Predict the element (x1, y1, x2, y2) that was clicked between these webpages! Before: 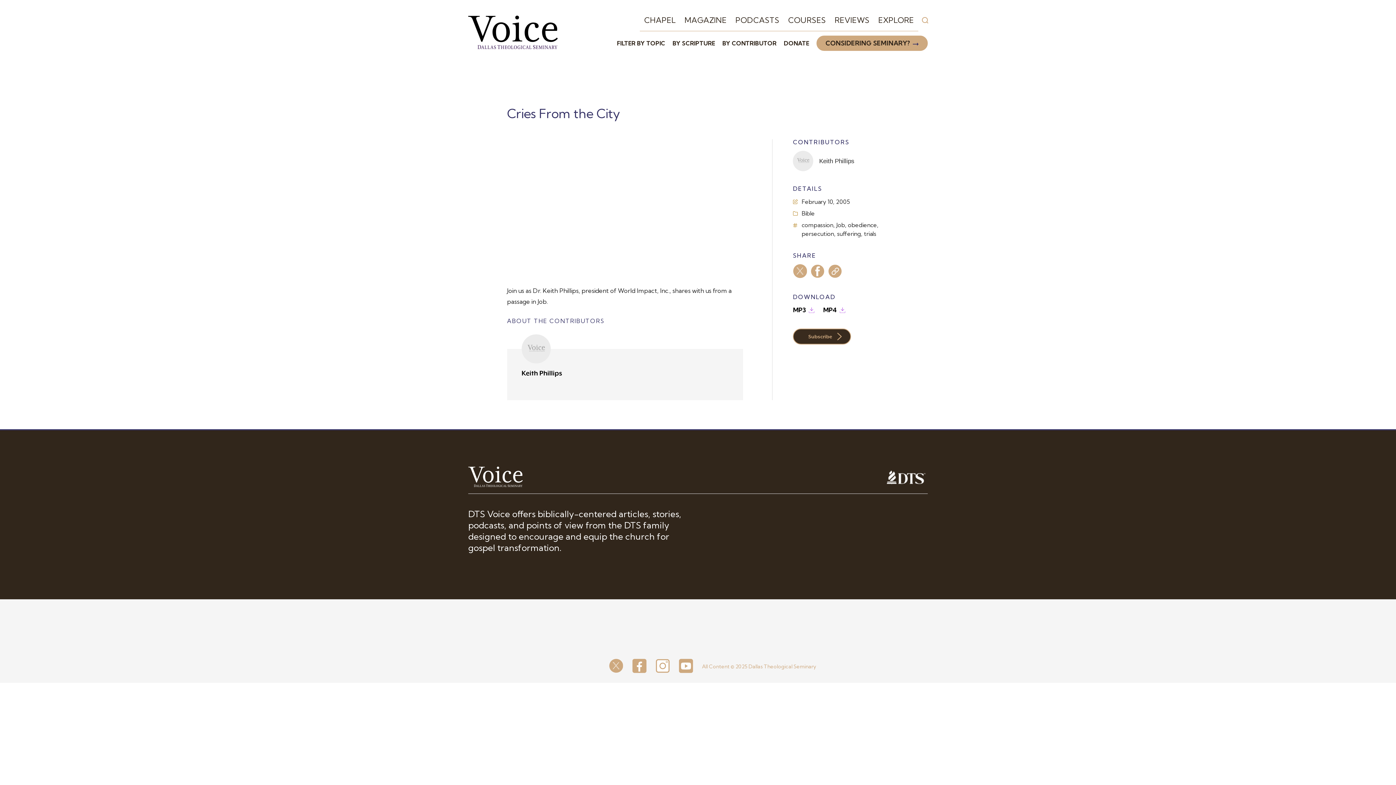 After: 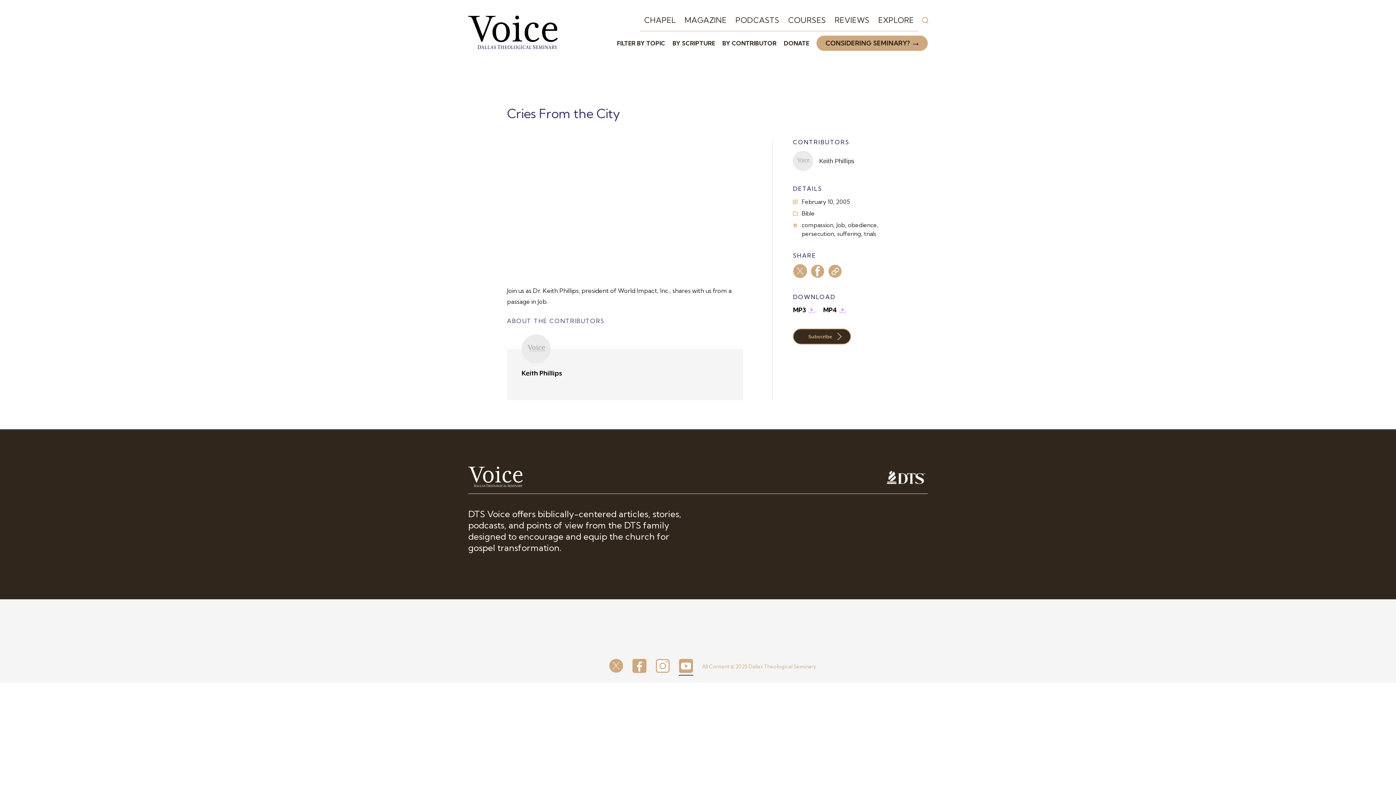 Action: label: <img src="https://voice.dts.edu/wp-content/themes/dts/img/icon-youtube-square-purple.svg" alt="youtube"> opens in new tab bbox: (678, 668, 693, 676)